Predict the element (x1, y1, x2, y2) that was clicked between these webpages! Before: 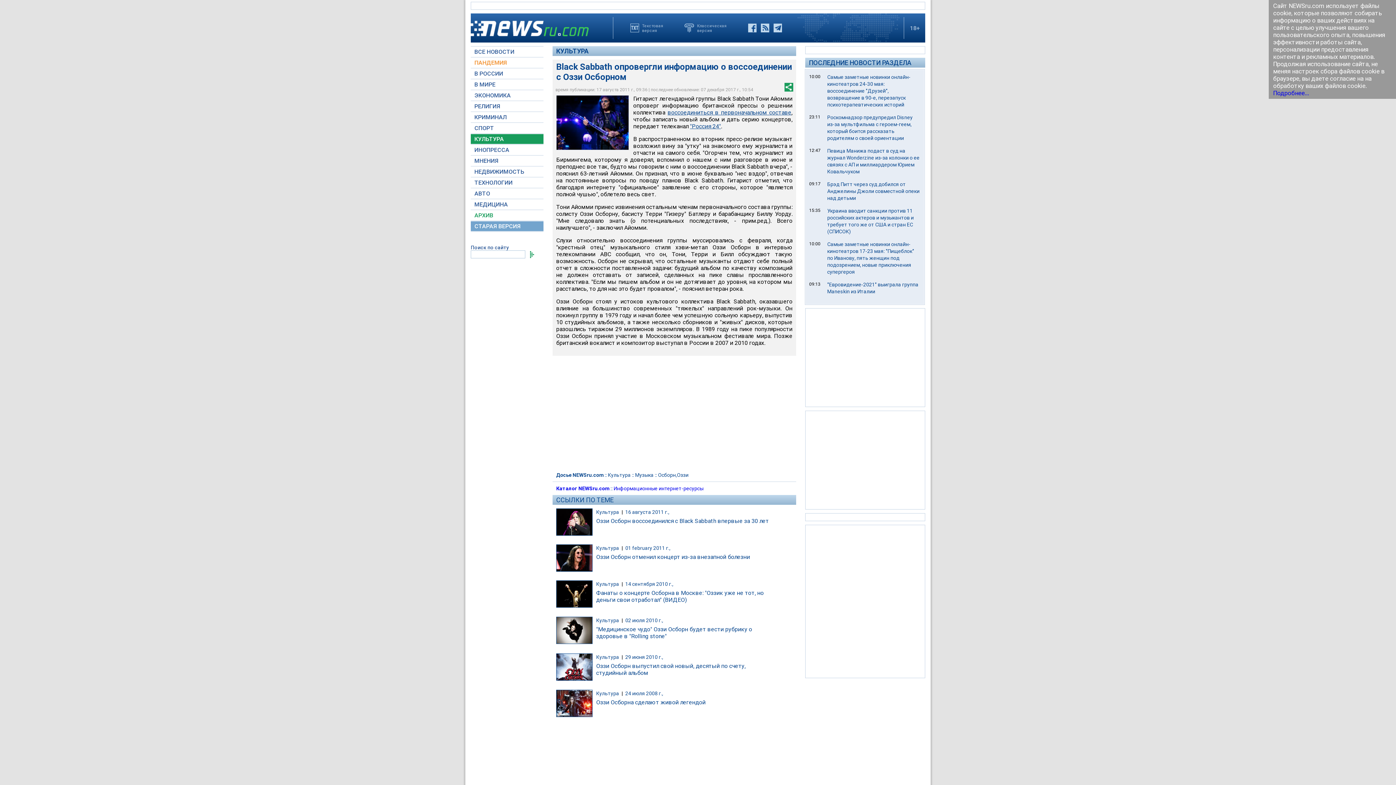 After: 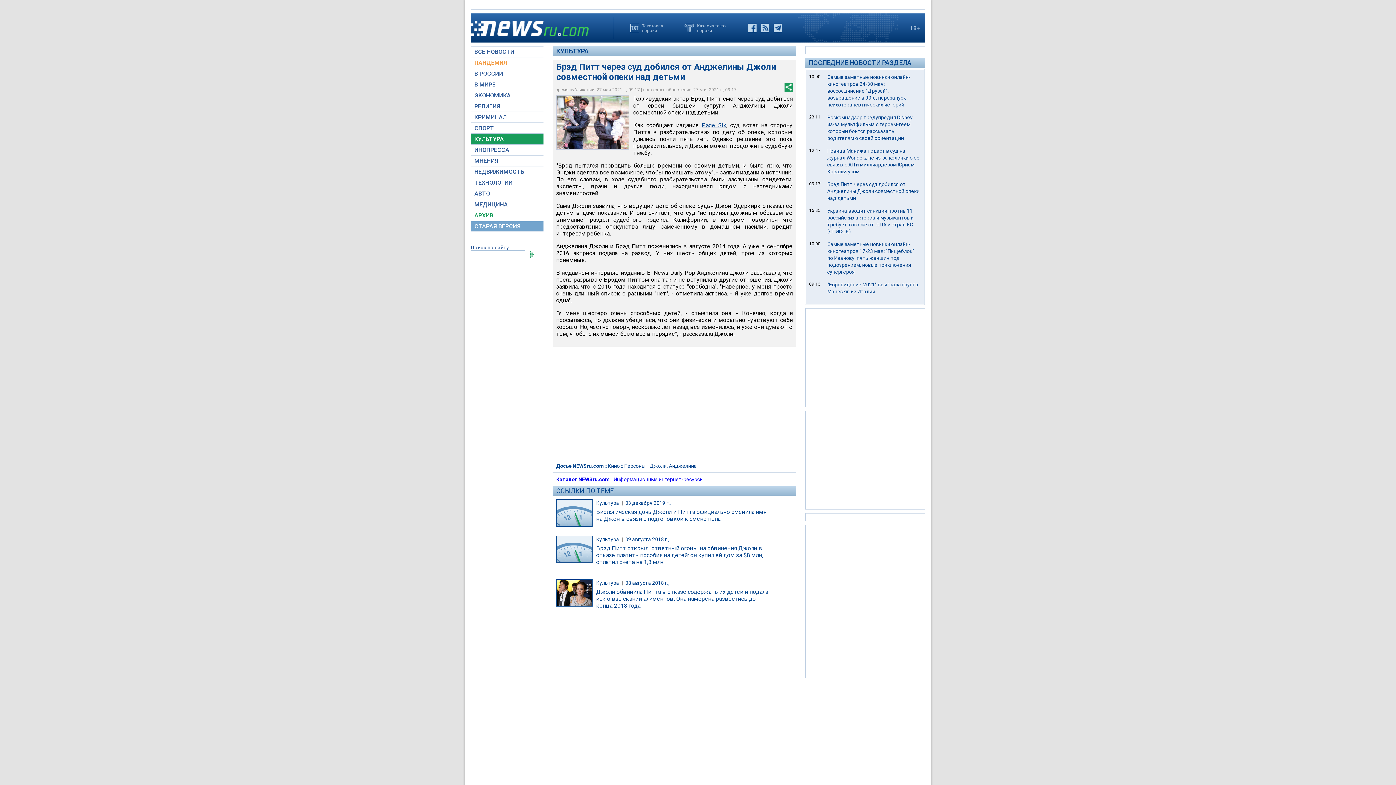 Action: bbox: (827, 181, 919, 201) label: Брэд Питт через суд добился от Анджелины Джоли совместной опеки над детьми